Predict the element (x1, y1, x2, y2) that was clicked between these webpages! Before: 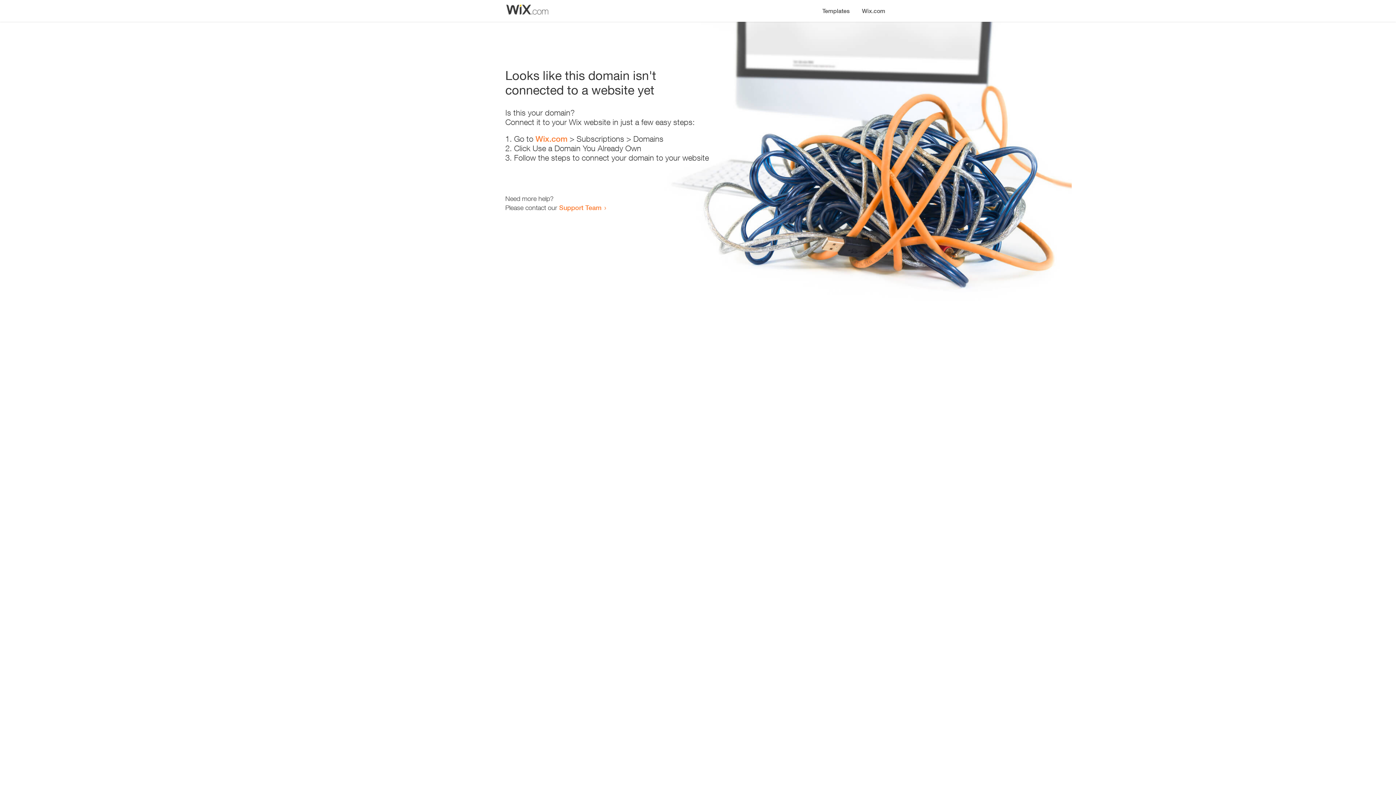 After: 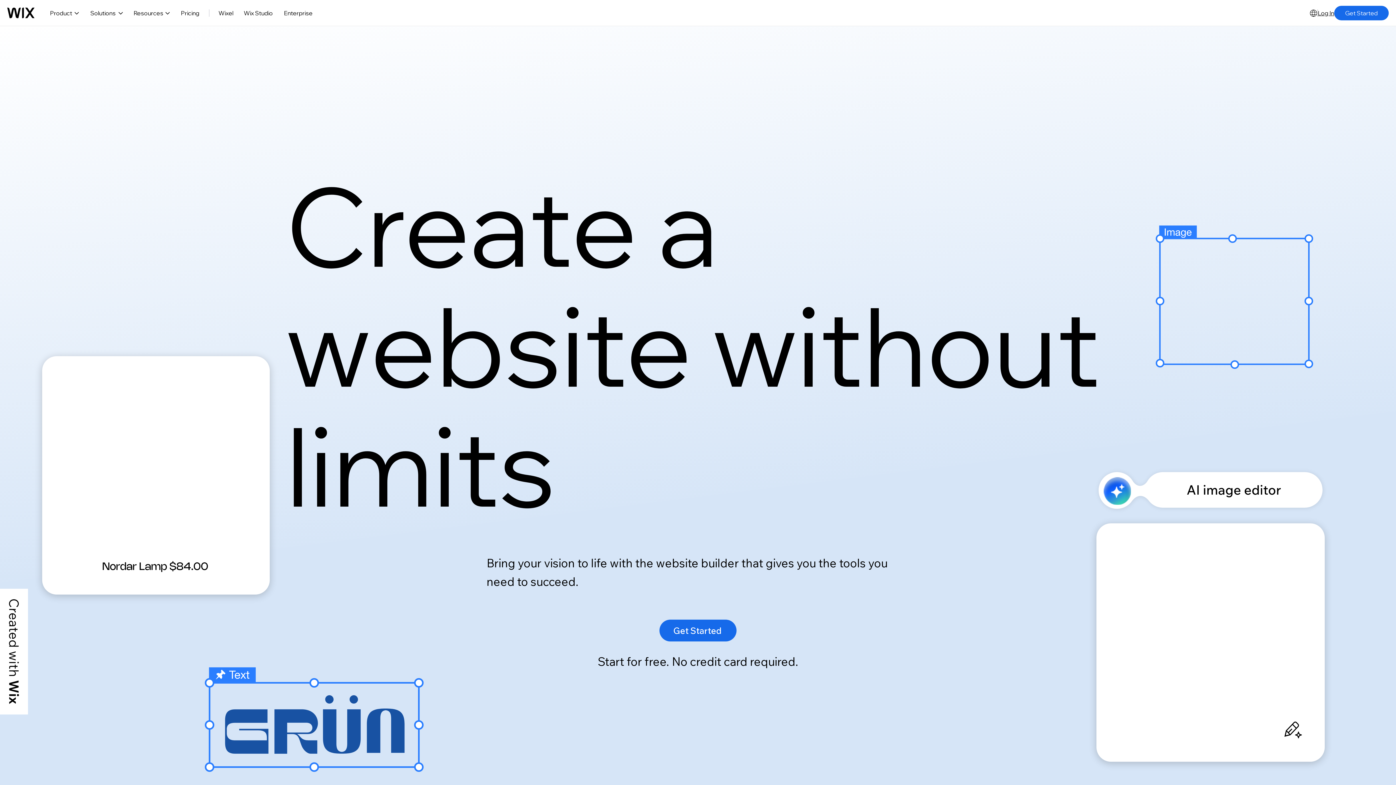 Action: bbox: (535, 134, 567, 143) label: Wix.com